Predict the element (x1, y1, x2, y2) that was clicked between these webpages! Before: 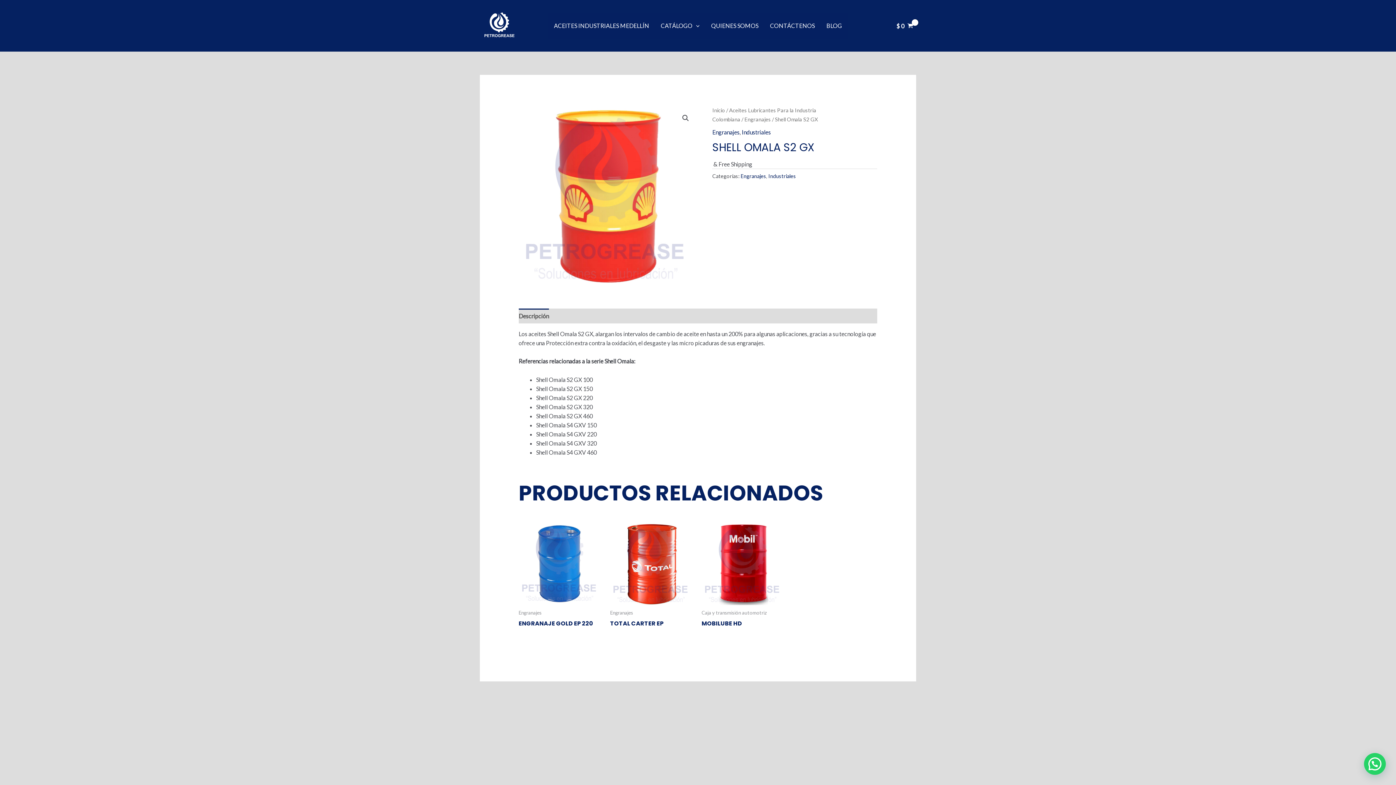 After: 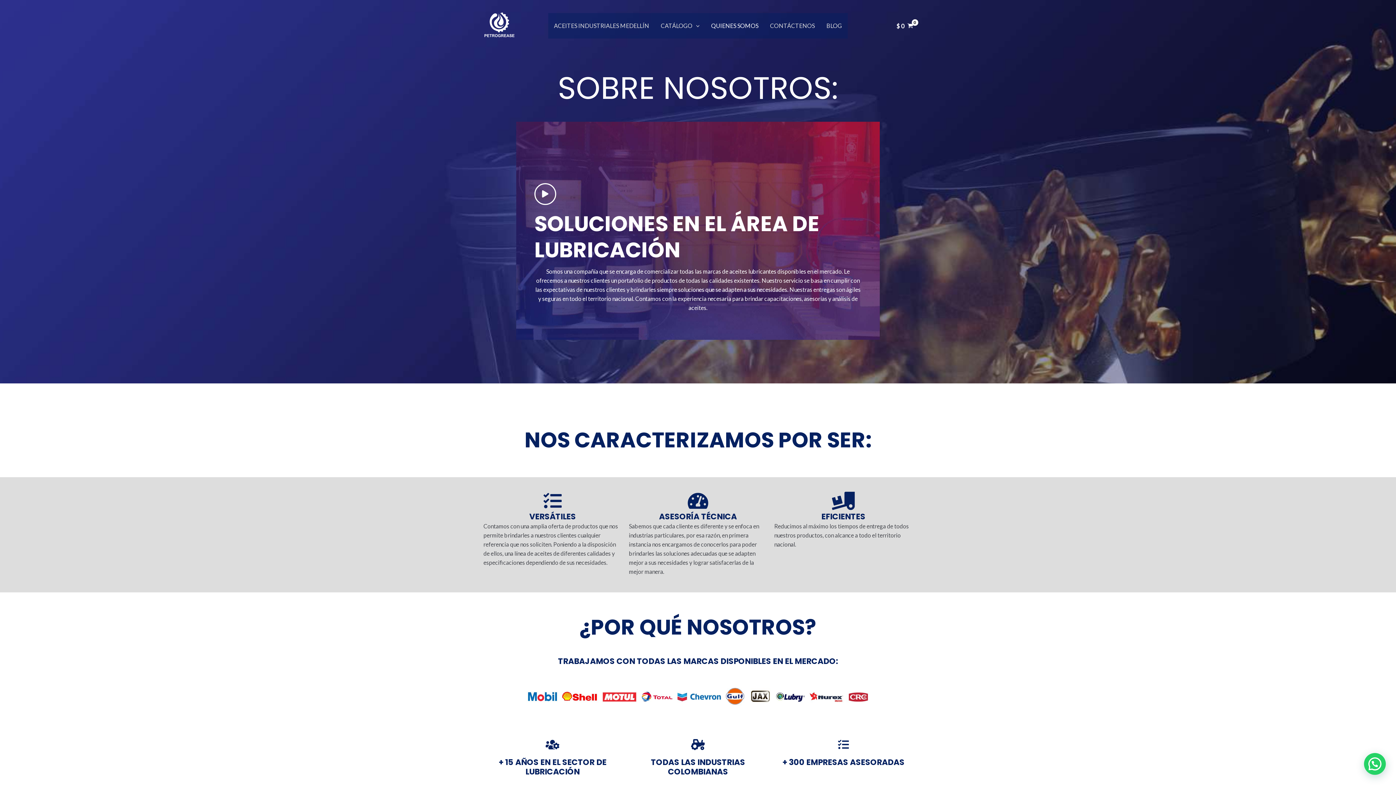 Action: bbox: (705, 13, 764, 38) label: QUIENES SOMOS